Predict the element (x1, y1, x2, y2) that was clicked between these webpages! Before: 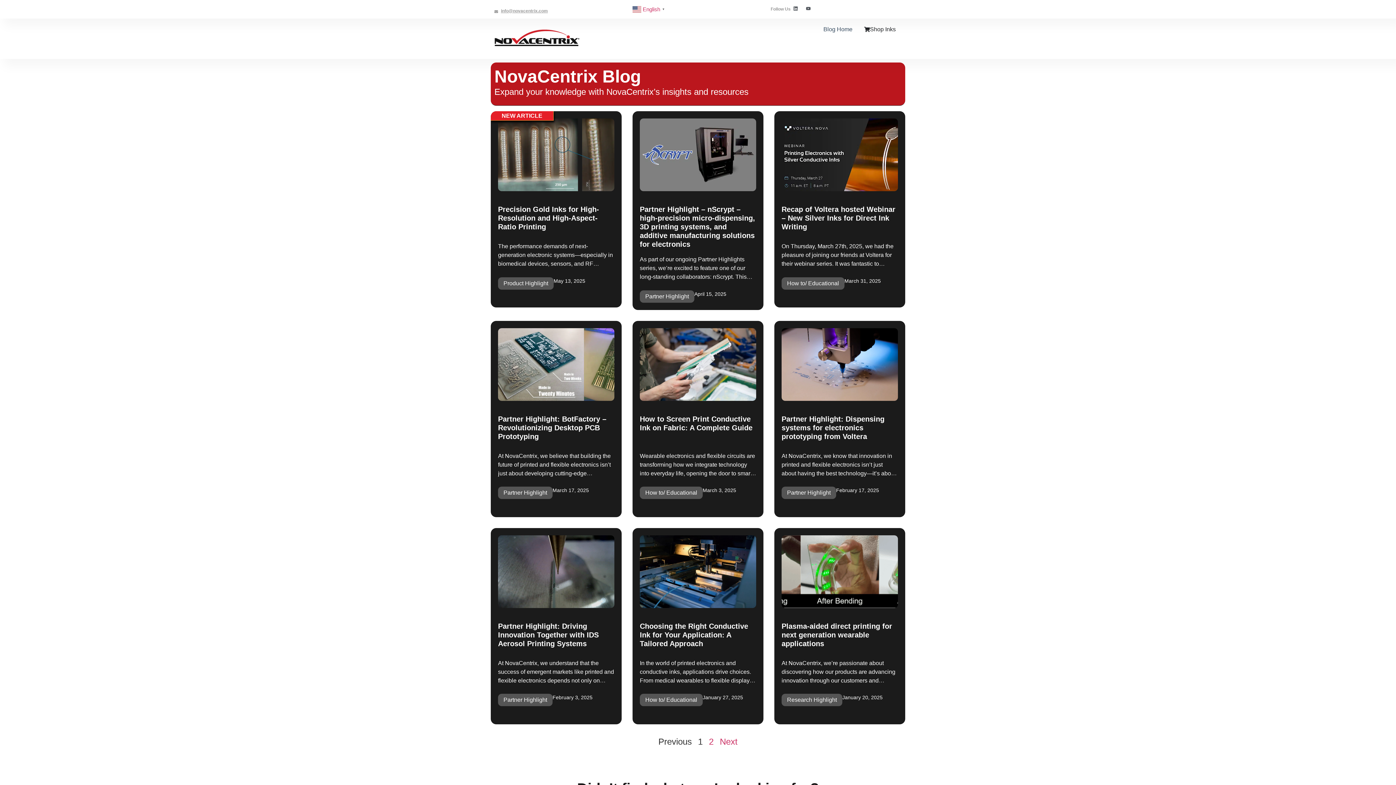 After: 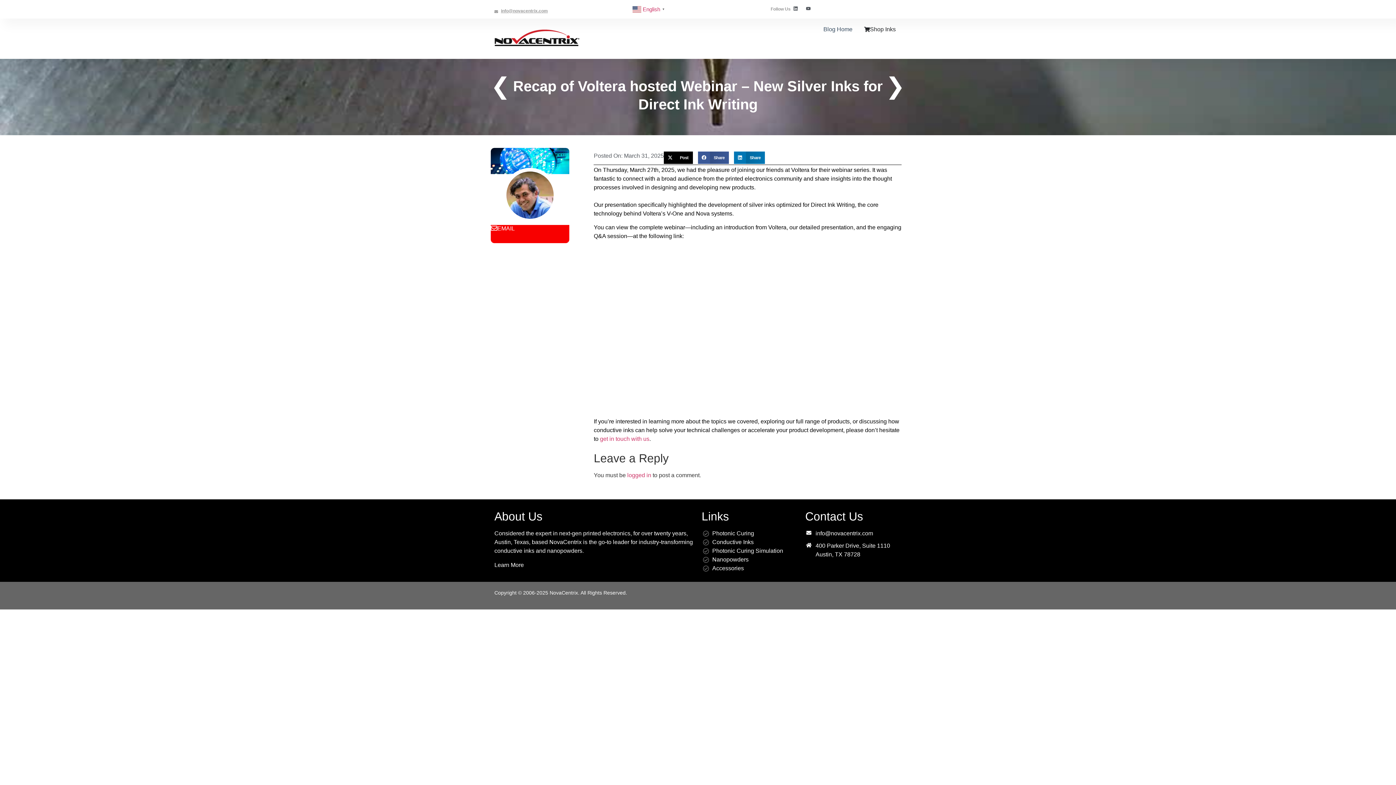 Action: bbox: (781, 118, 898, 191)